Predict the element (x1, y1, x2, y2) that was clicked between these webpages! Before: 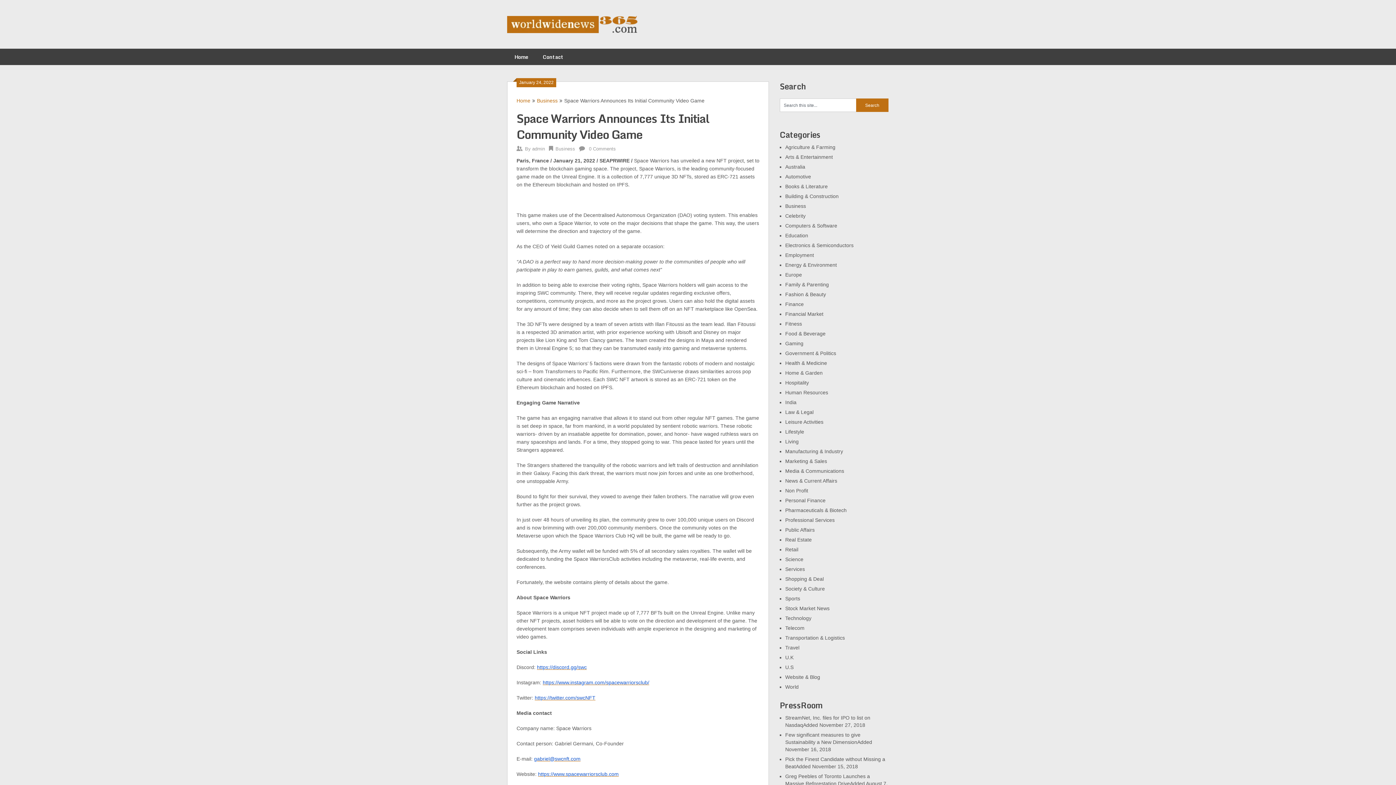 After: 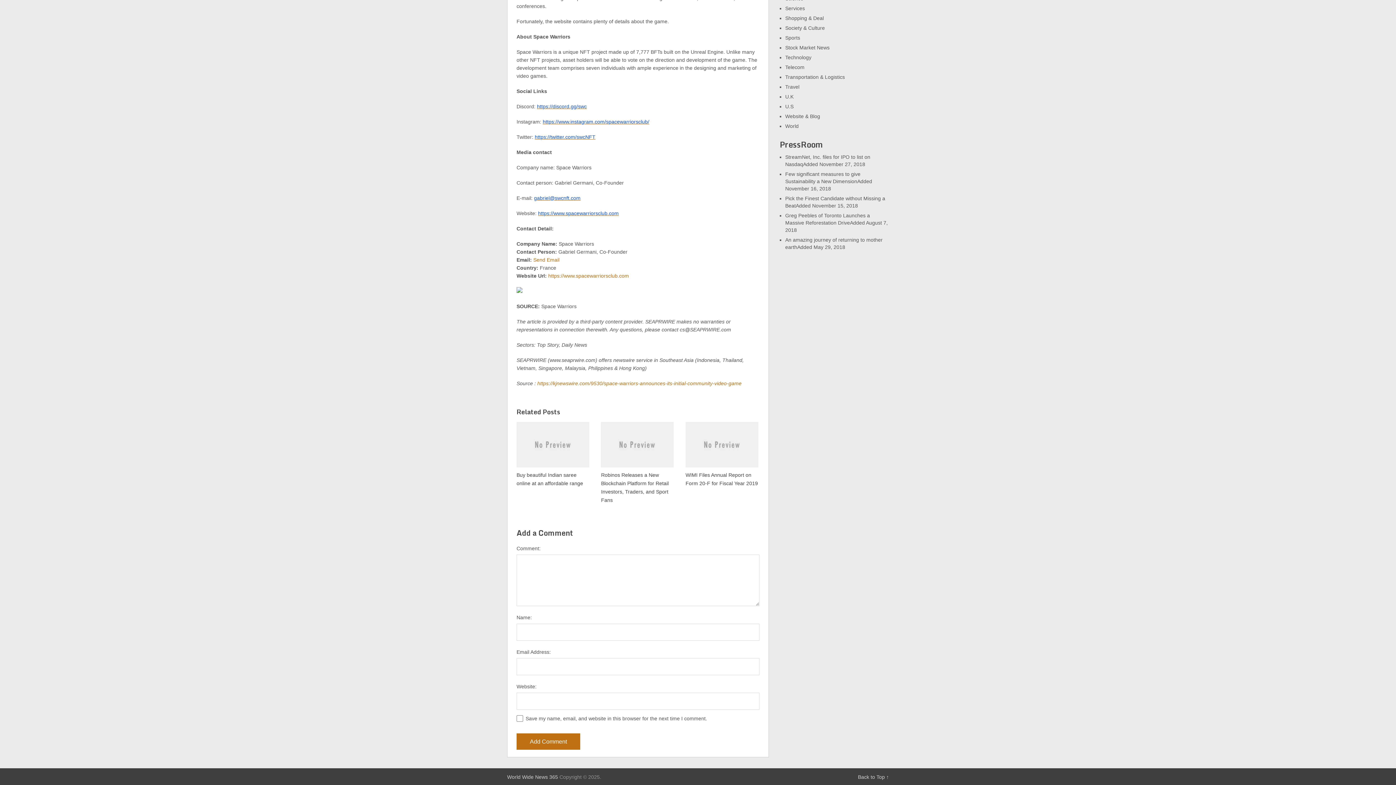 Action: label: 0 Comments bbox: (589, 146, 616, 151)